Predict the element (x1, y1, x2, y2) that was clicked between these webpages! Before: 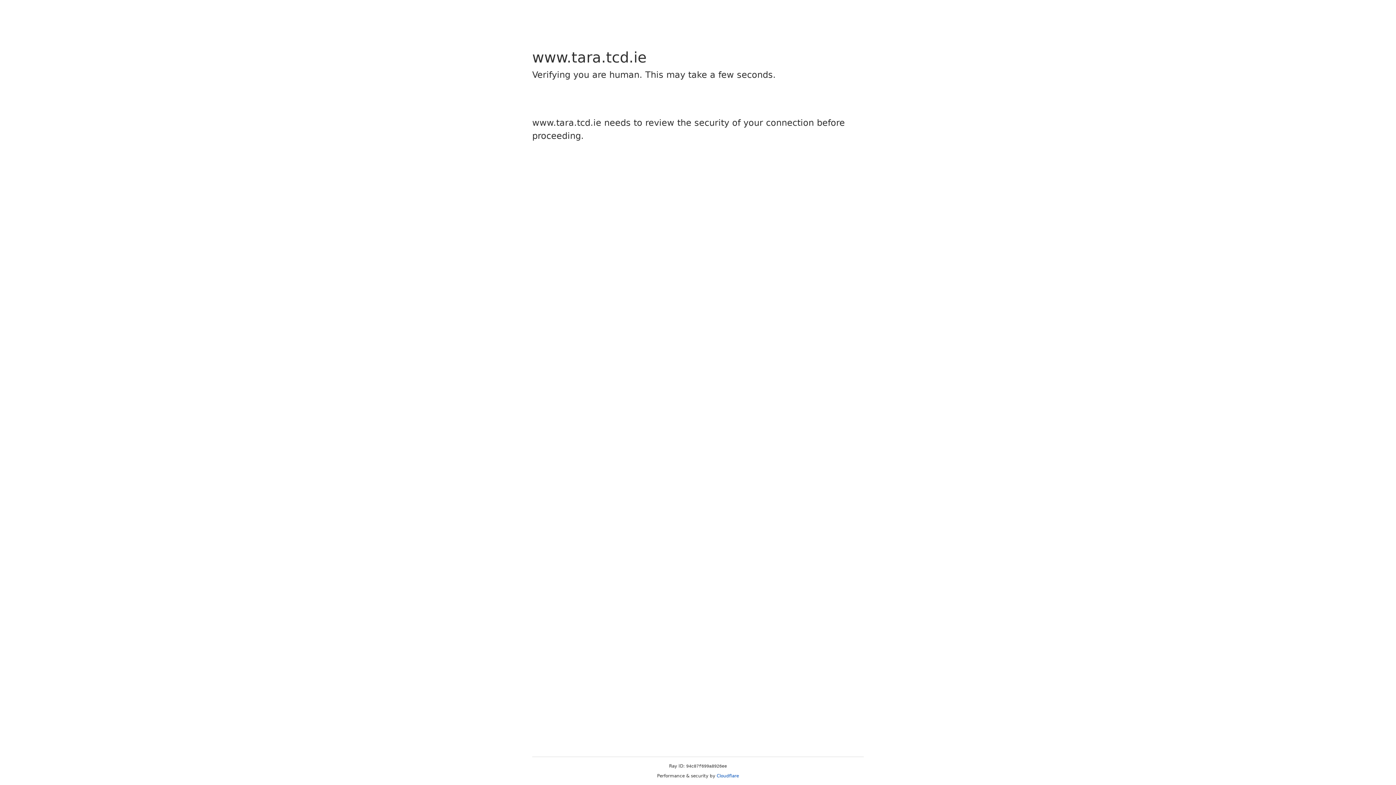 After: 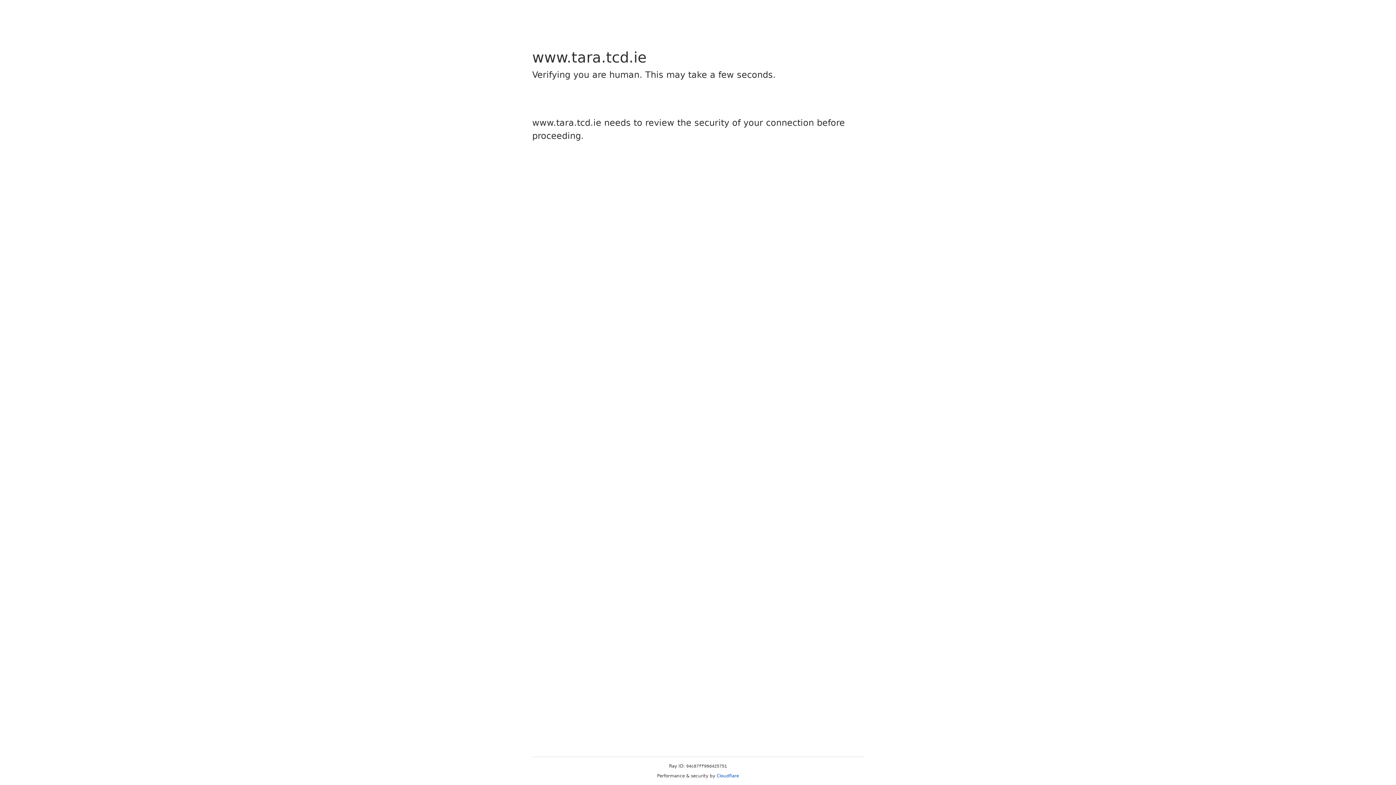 Action: label: Cloudflare bbox: (716, 773, 739, 778)